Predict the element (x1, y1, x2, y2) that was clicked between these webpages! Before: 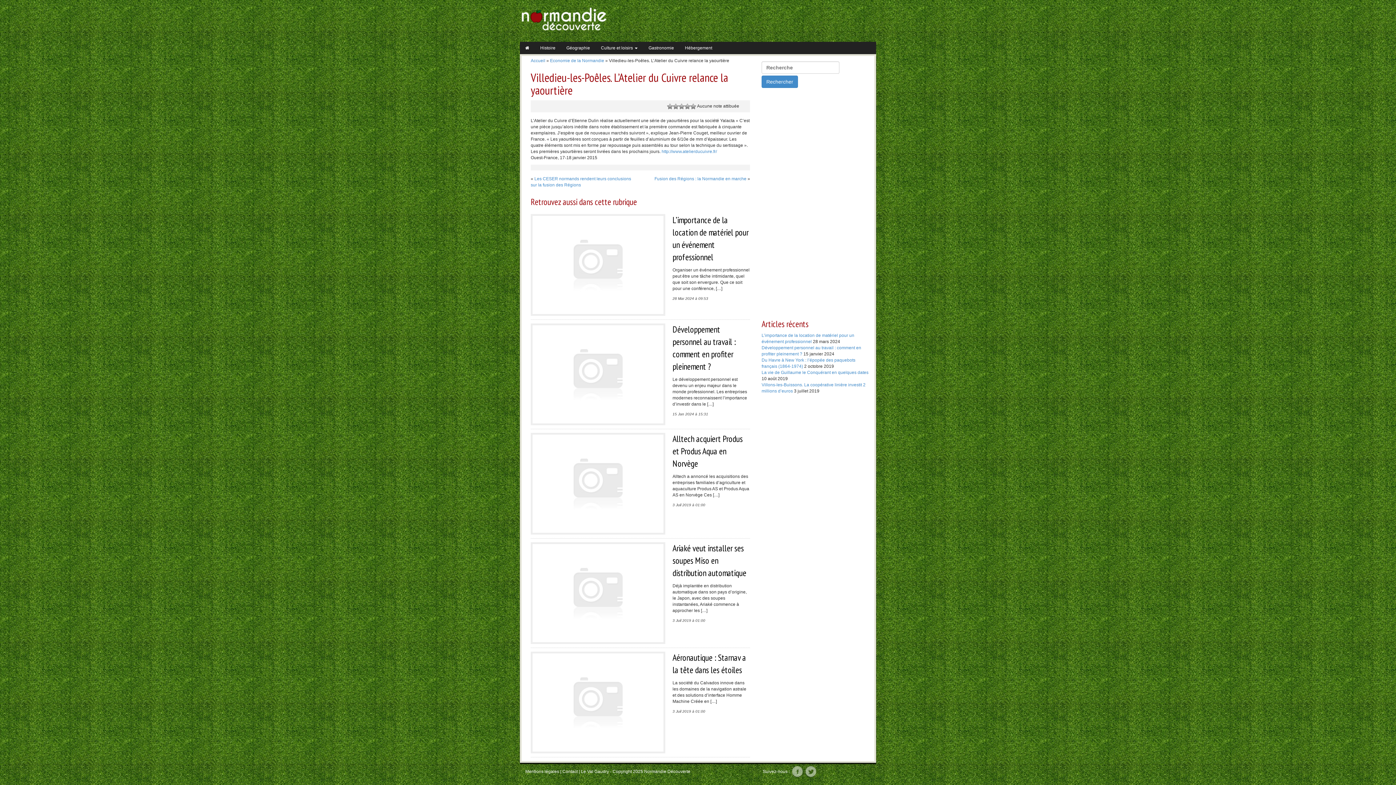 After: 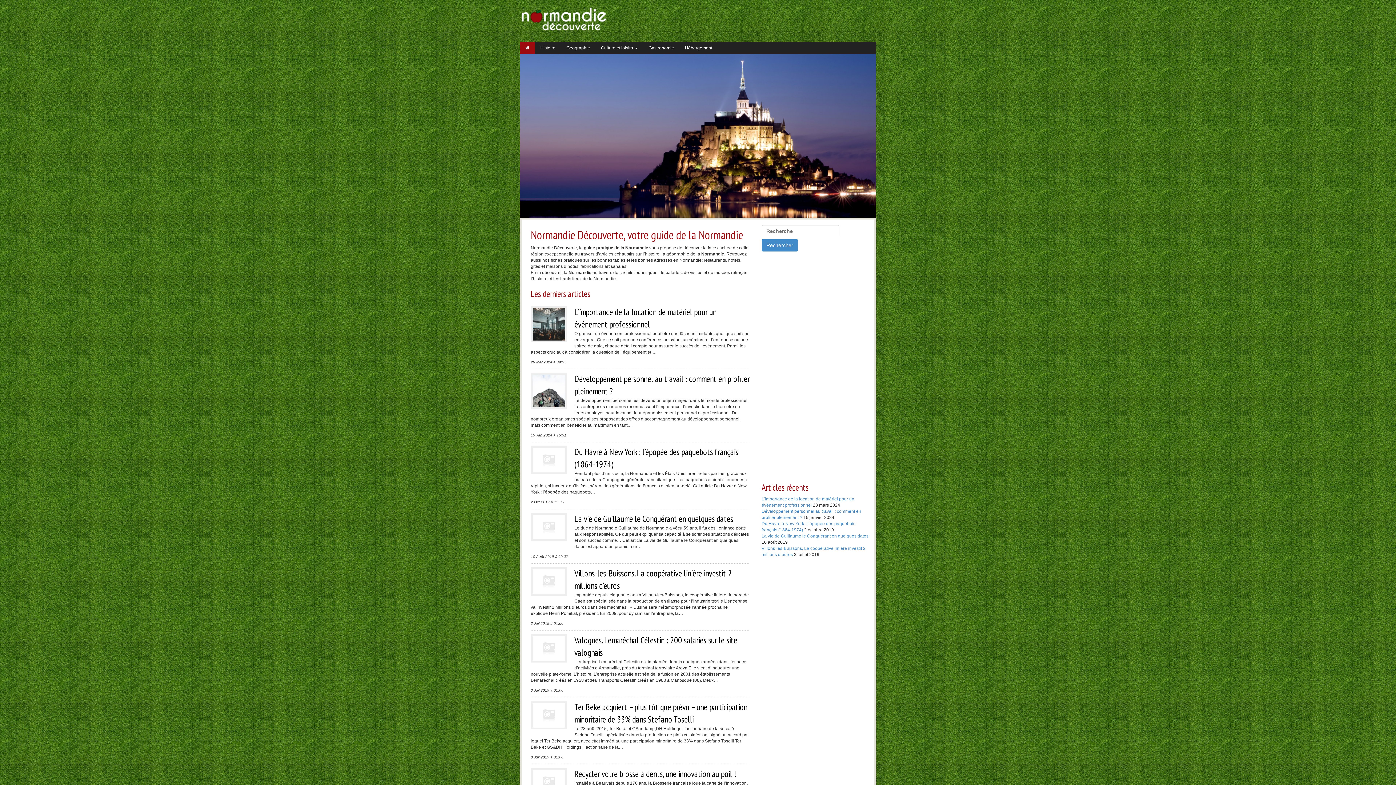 Action: label: Accueil bbox: (530, 58, 545, 63)